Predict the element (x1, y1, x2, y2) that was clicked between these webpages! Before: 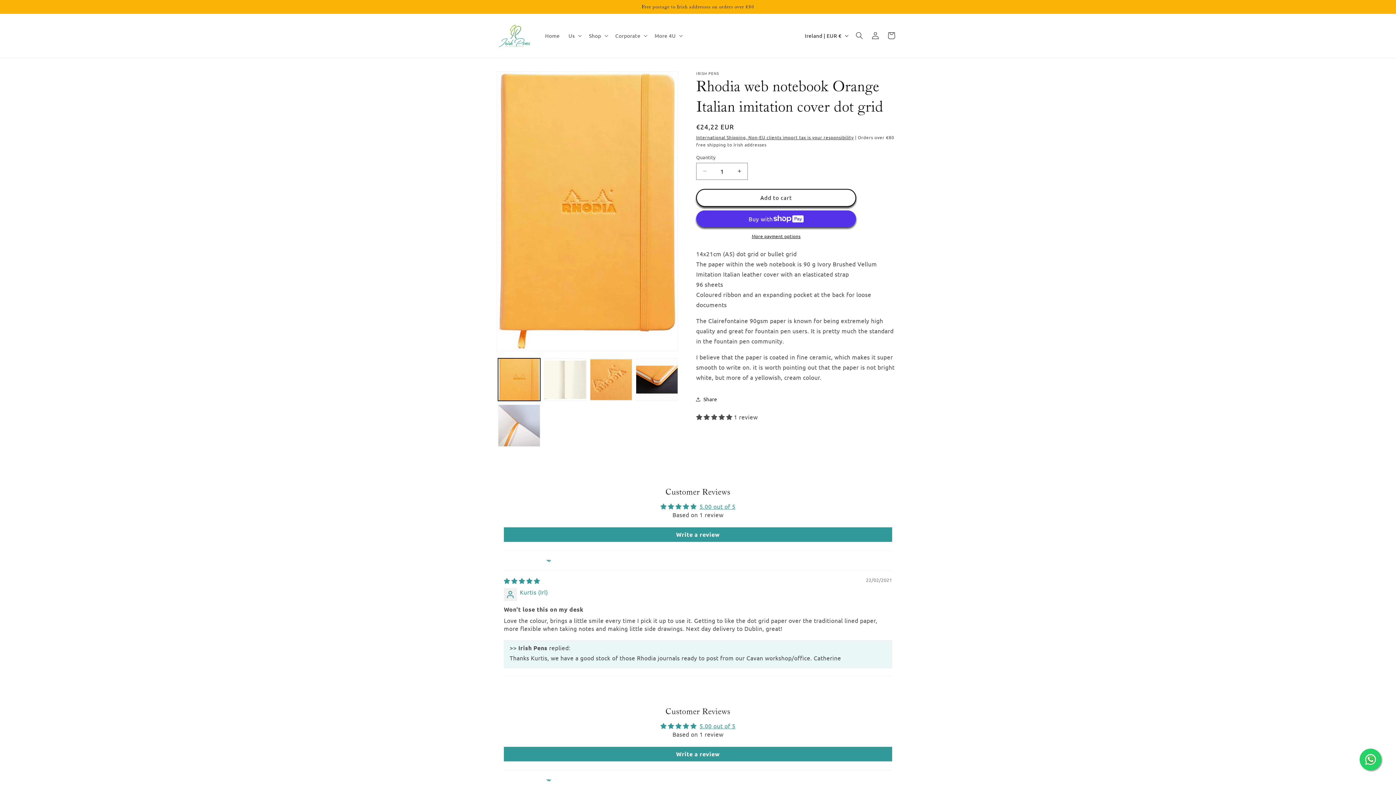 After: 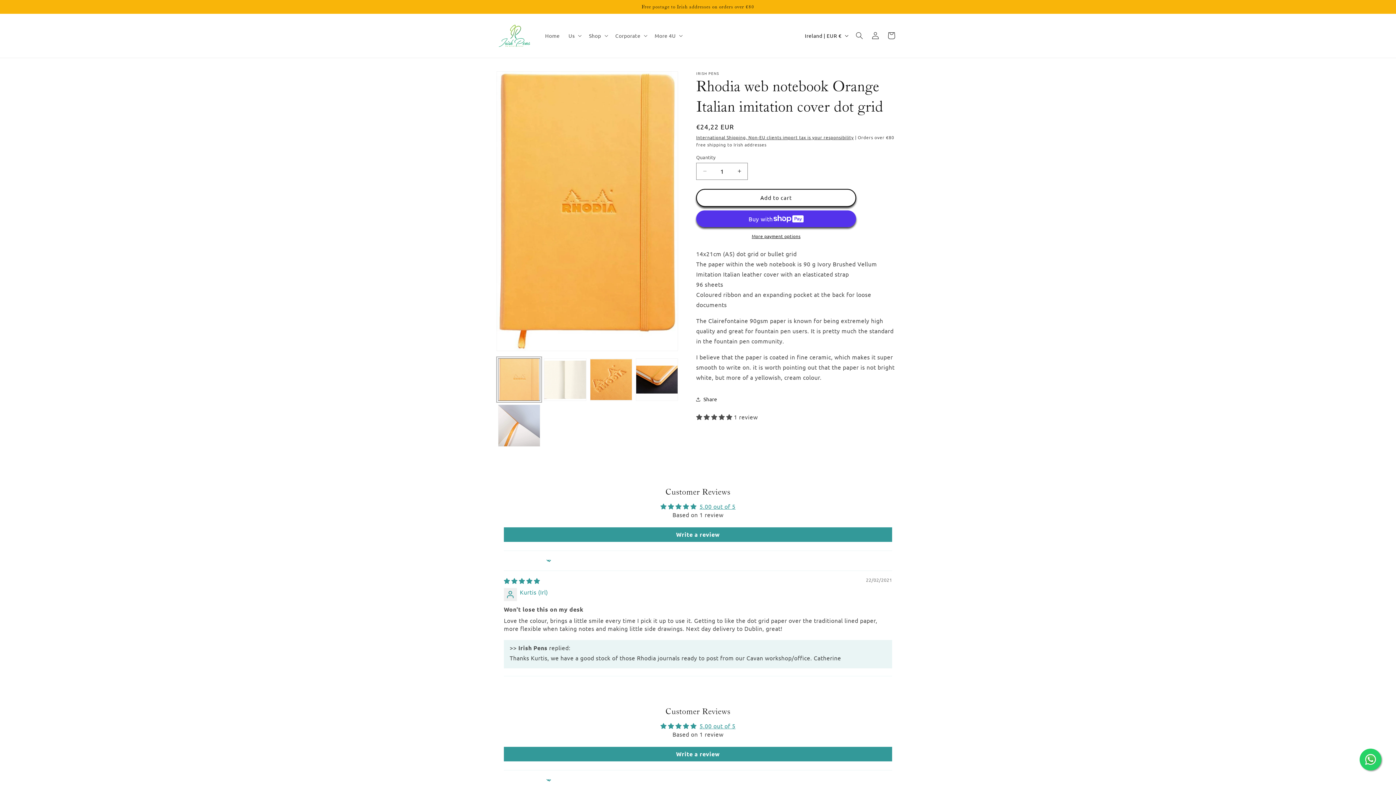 Action: bbox: (498, 358, 540, 400) label: Load image 1 in gallery view